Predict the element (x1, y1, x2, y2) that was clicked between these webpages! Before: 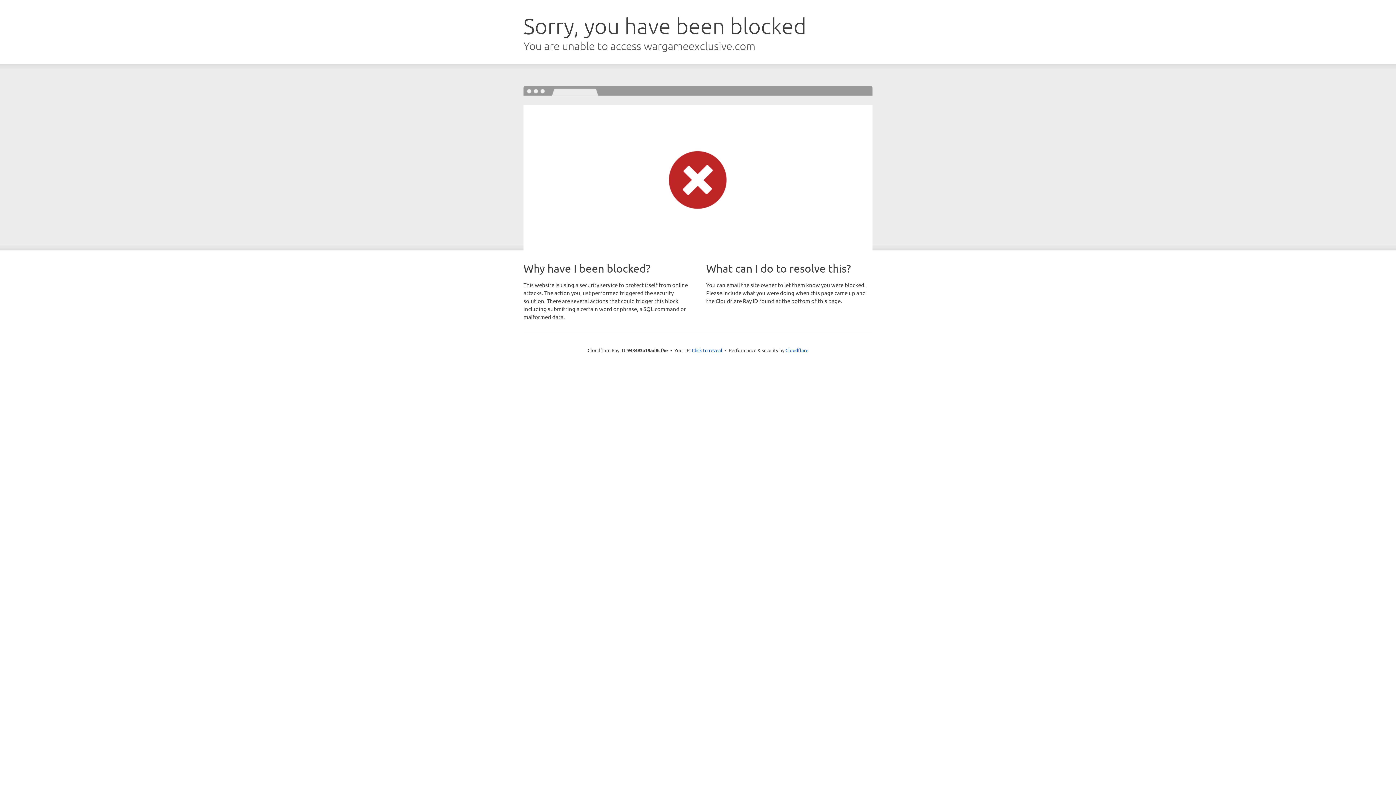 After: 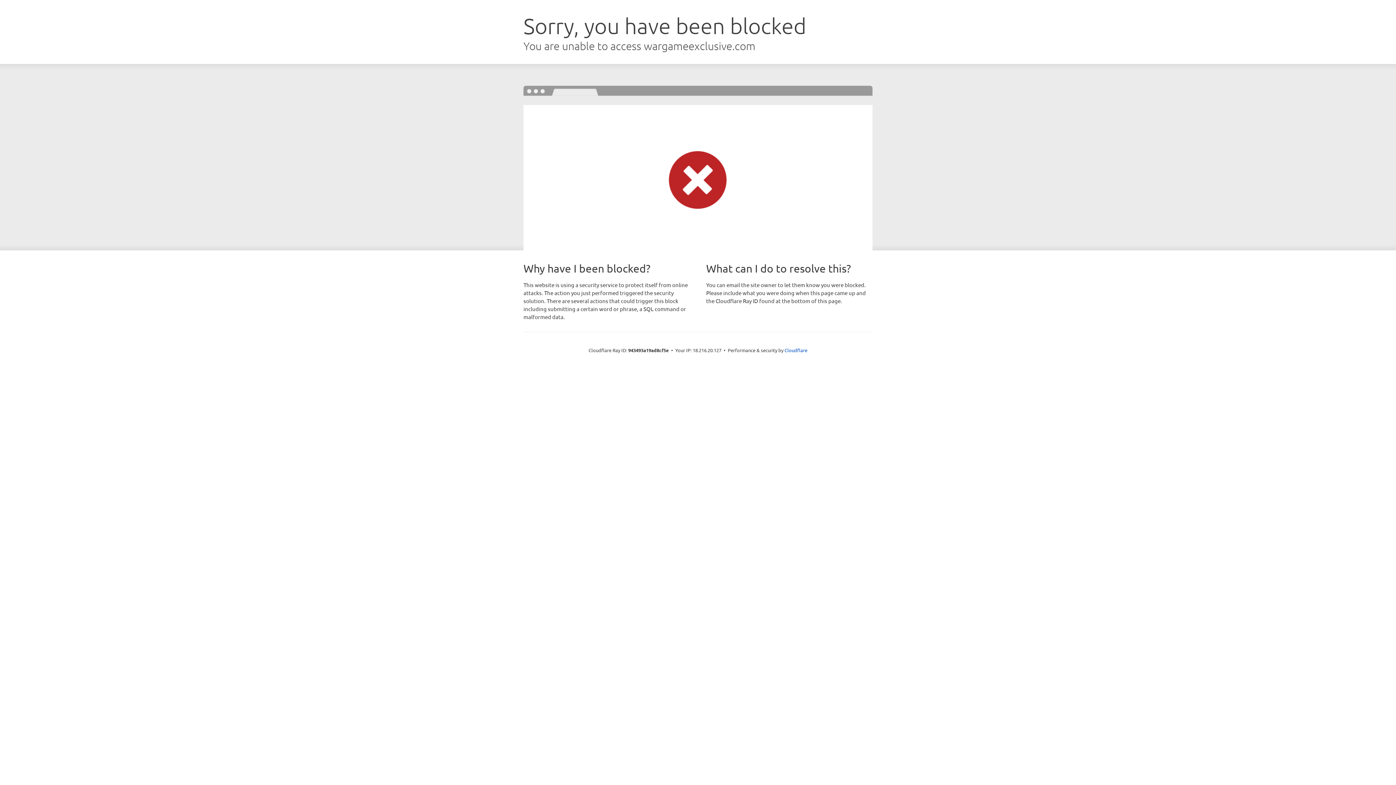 Action: label: Click to reveal bbox: (692, 346, 722, 353)